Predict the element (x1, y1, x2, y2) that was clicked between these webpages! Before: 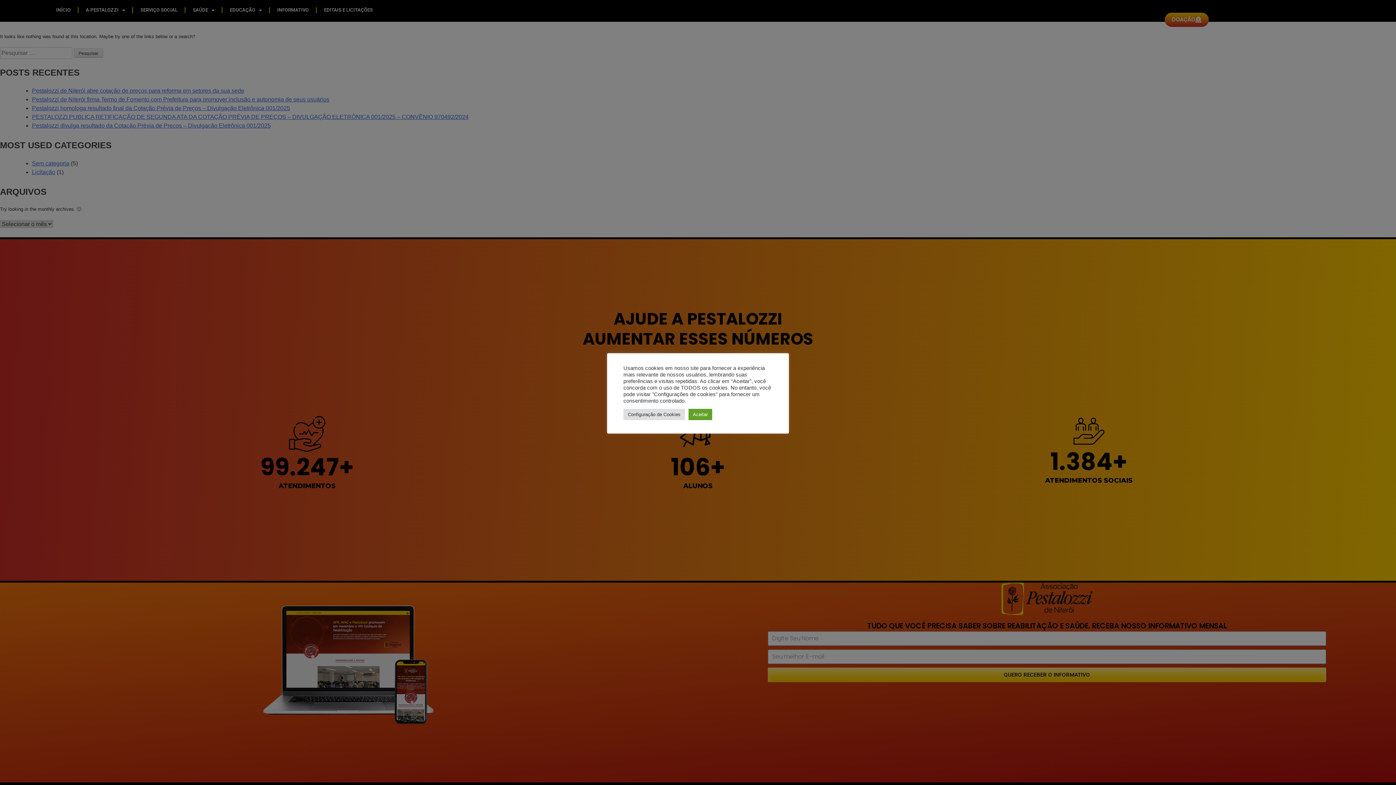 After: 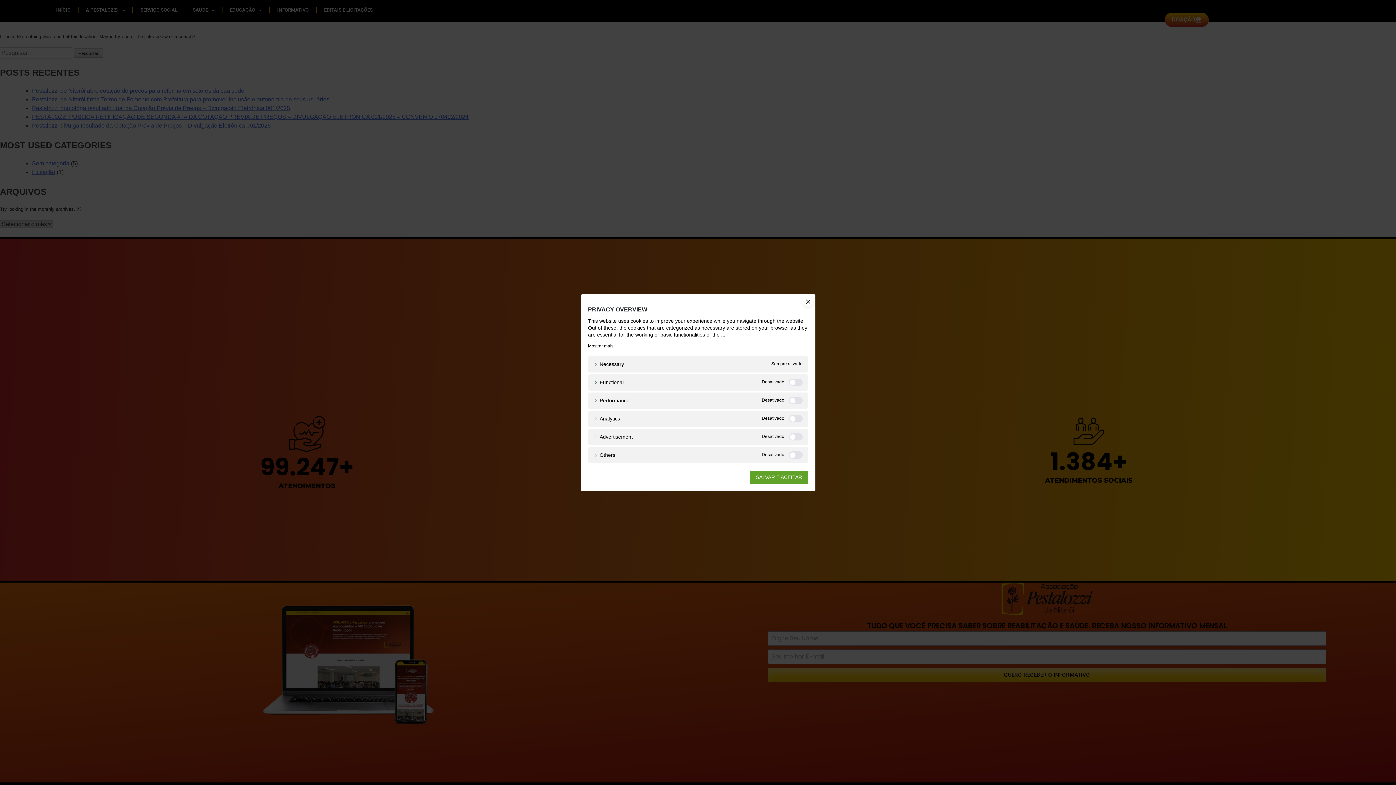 Action: label: Configuração de Cookies bbox: (623, 408, 685, 420)